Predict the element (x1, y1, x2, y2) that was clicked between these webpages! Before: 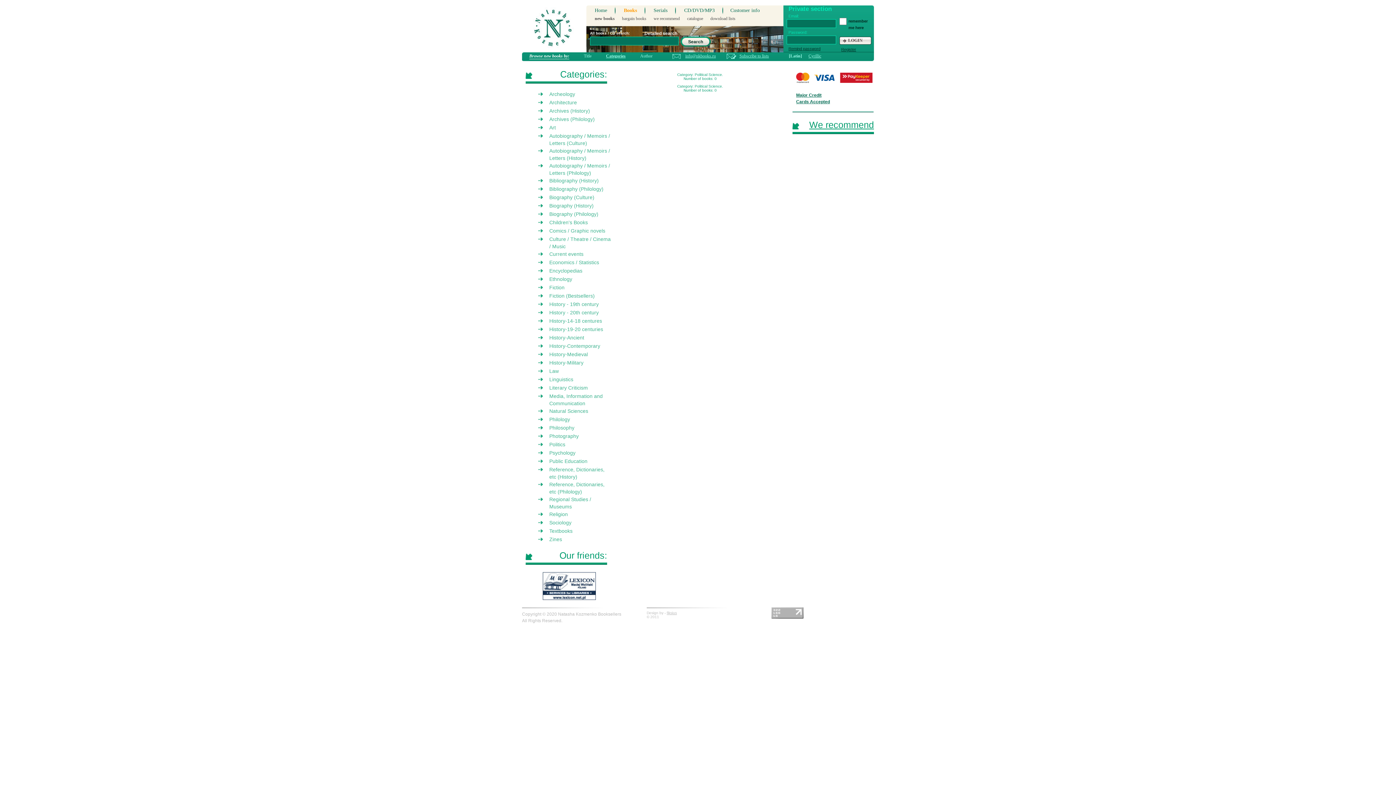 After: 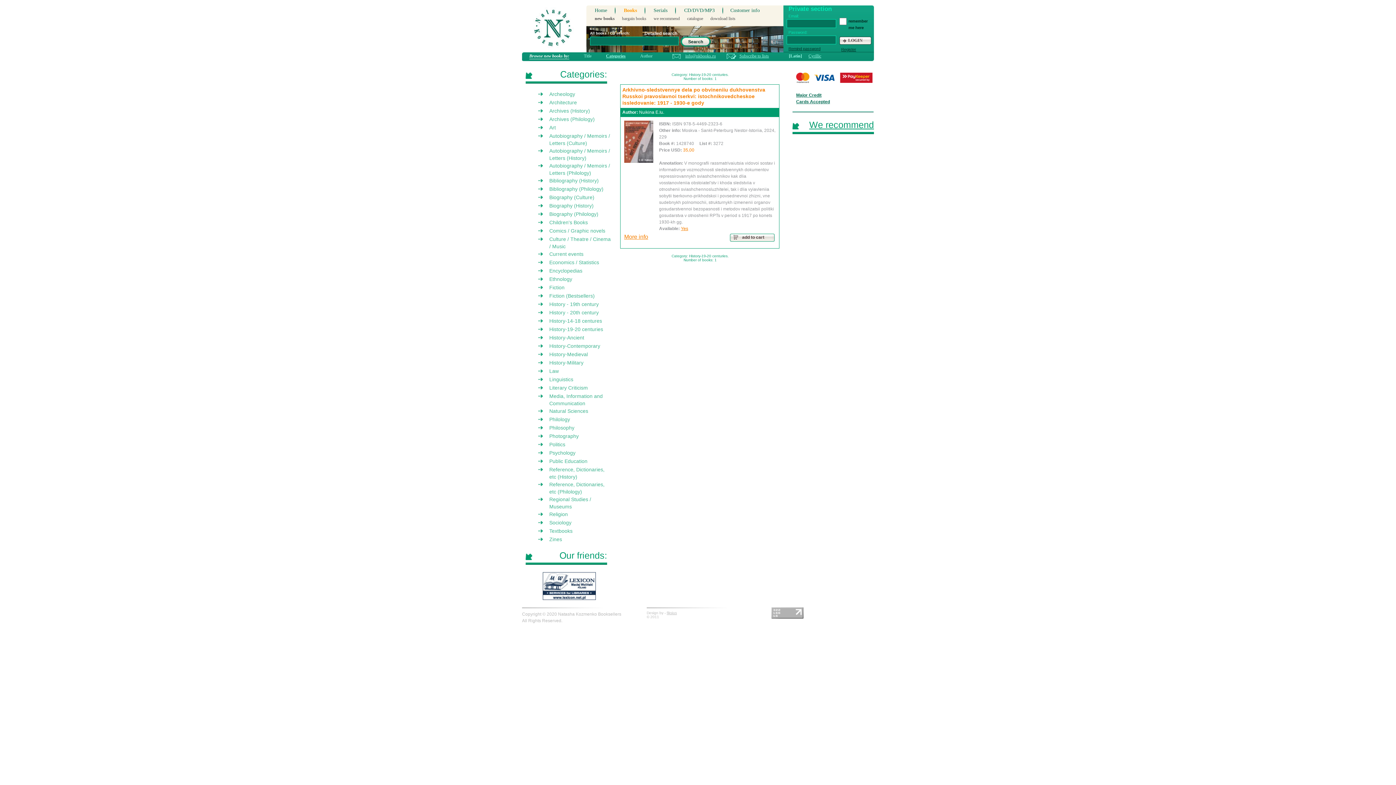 Action: bbox: (549, 326, 603, 332) label: History-19-20 centuries